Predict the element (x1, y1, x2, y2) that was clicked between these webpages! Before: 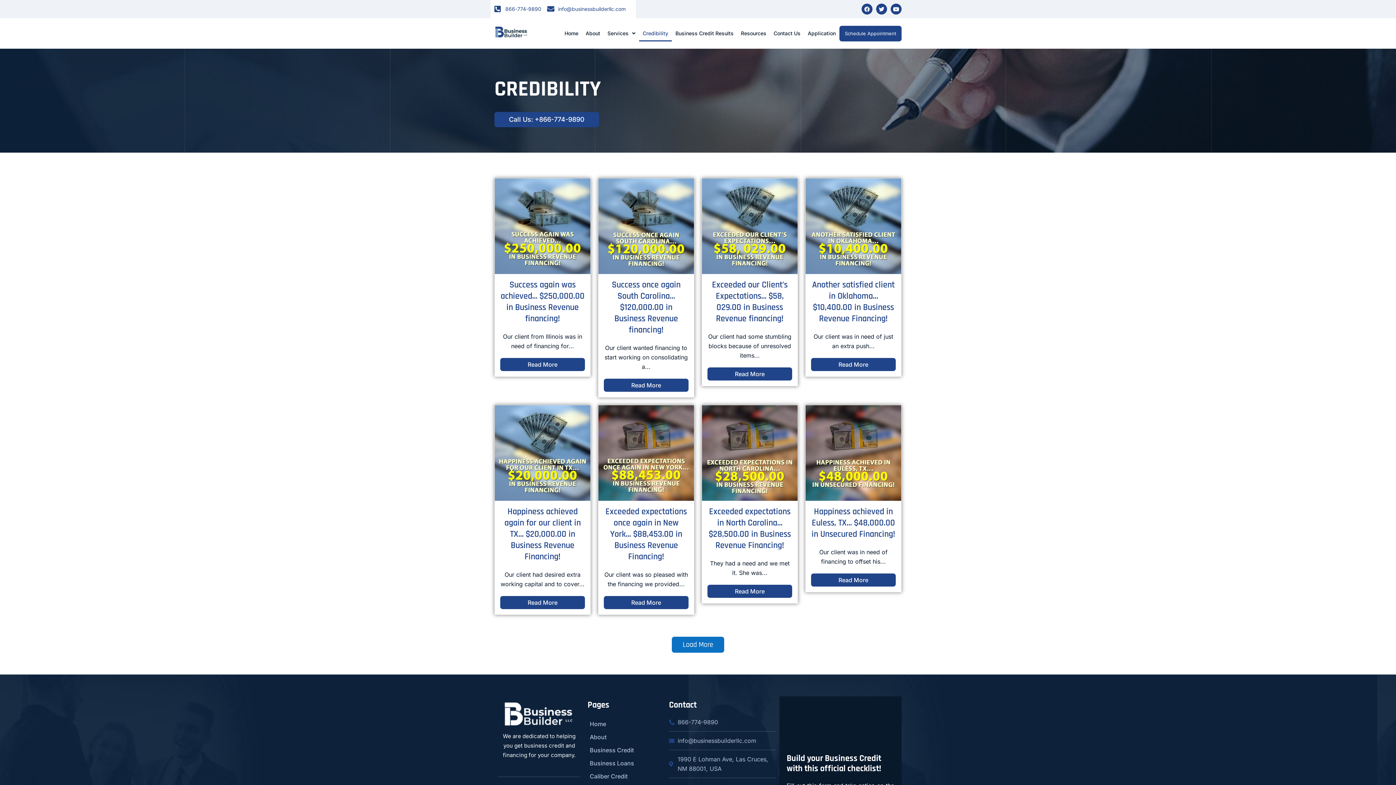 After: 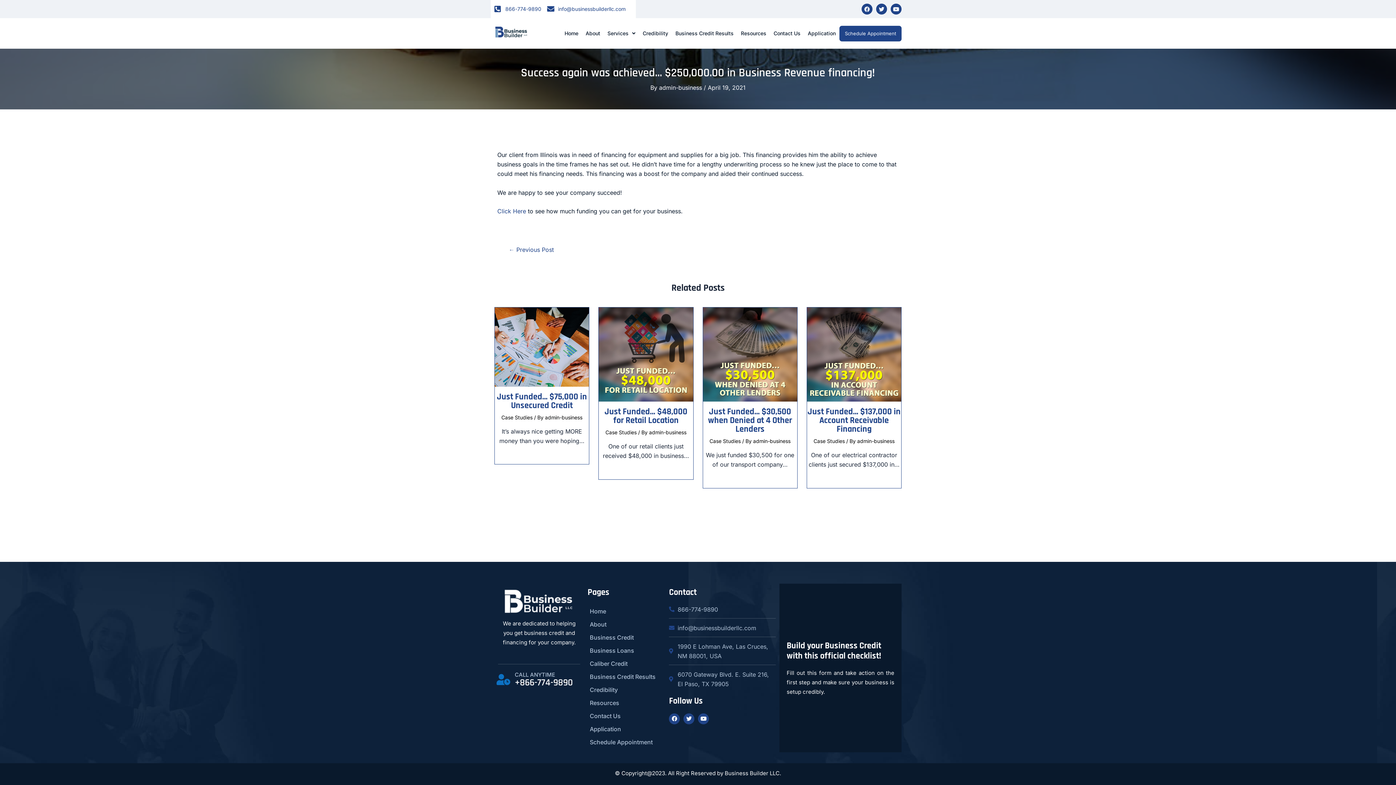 Action: bbox: (500, 358, 585, 371) label: Read More